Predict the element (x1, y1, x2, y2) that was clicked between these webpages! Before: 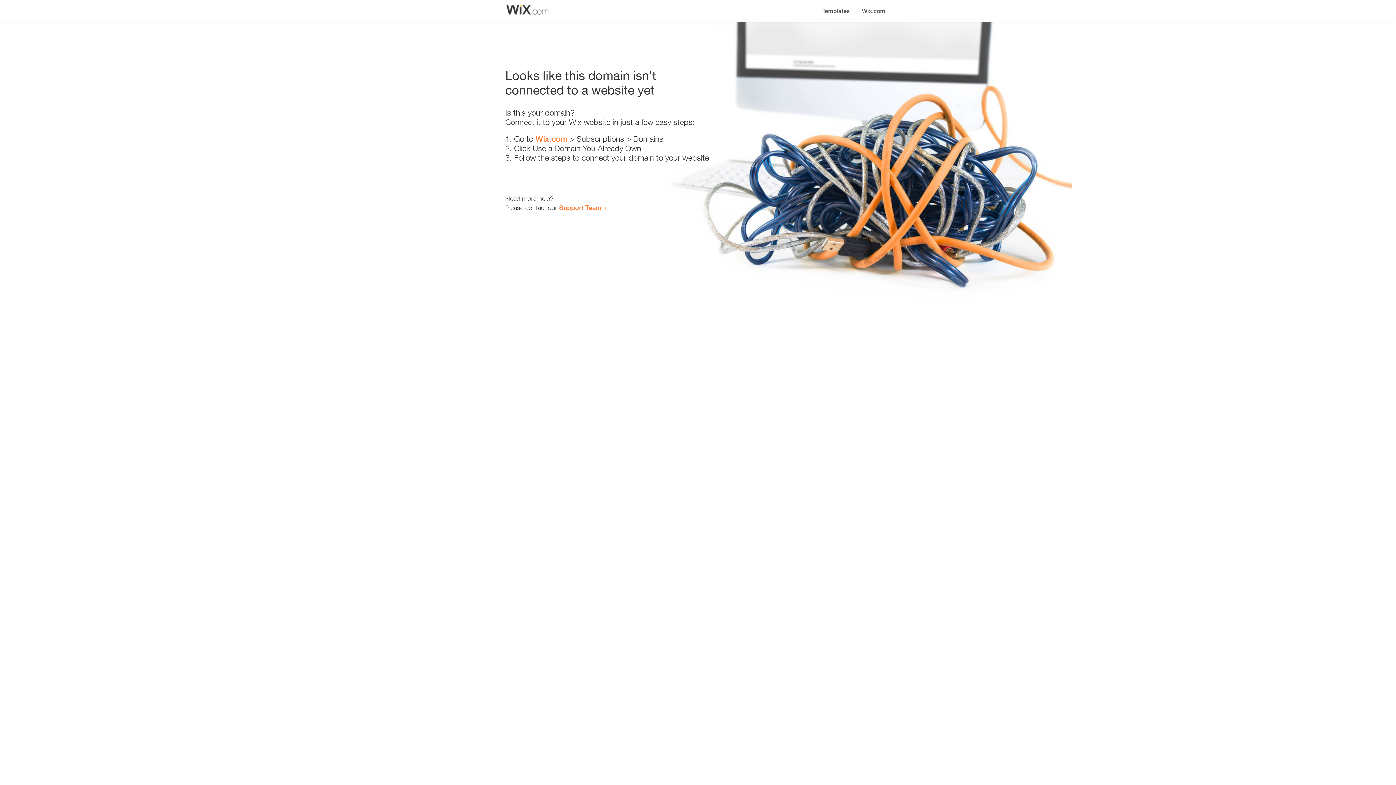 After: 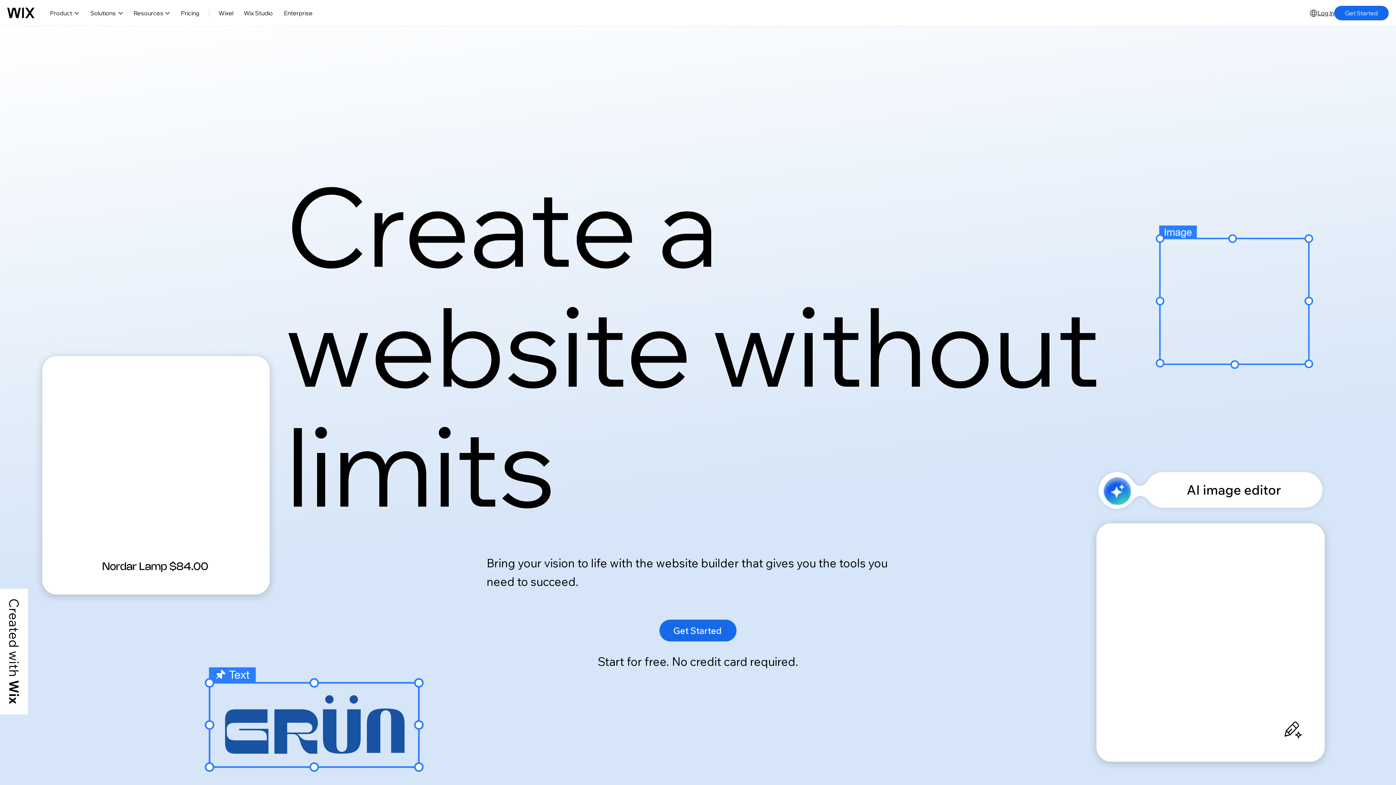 Action: label: Wix.com bbox: (856, 0, 890, 14)